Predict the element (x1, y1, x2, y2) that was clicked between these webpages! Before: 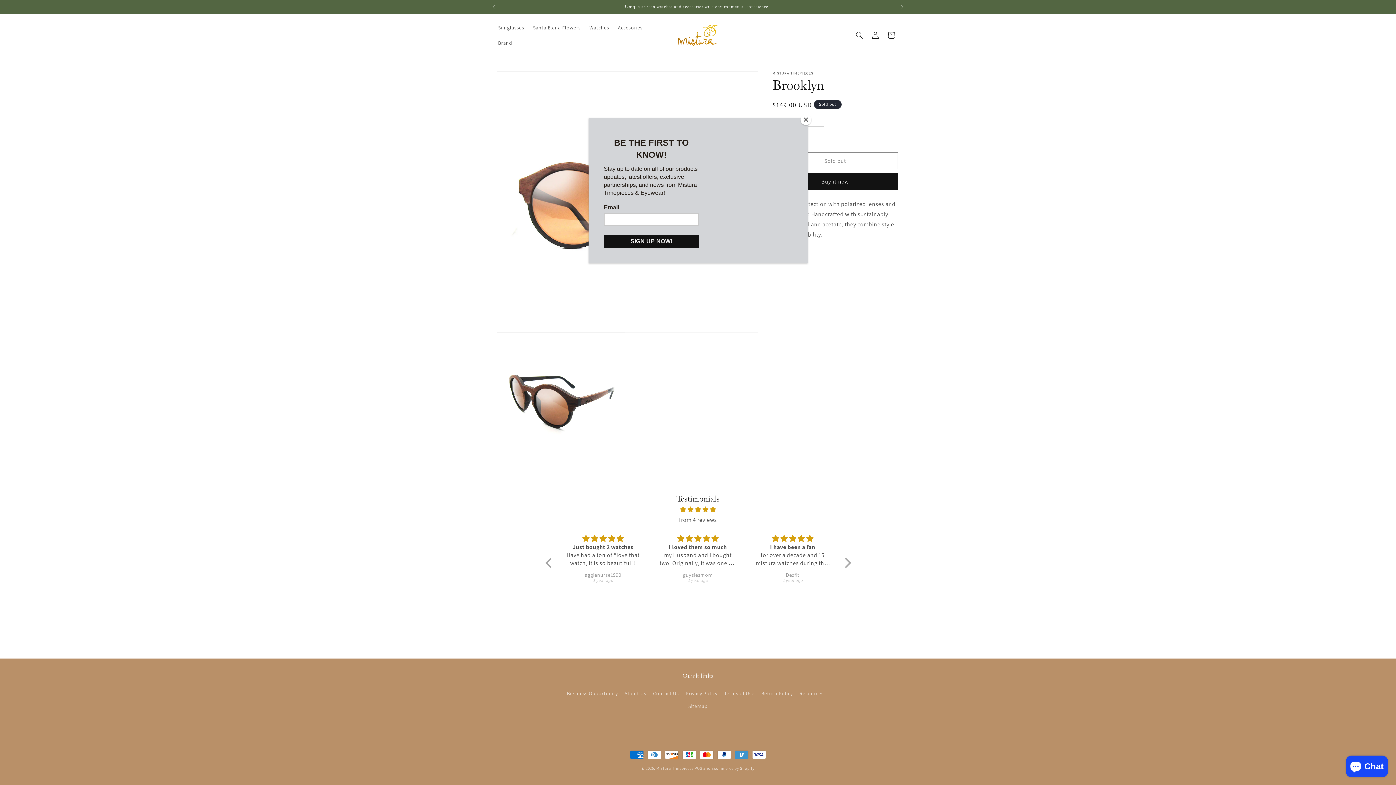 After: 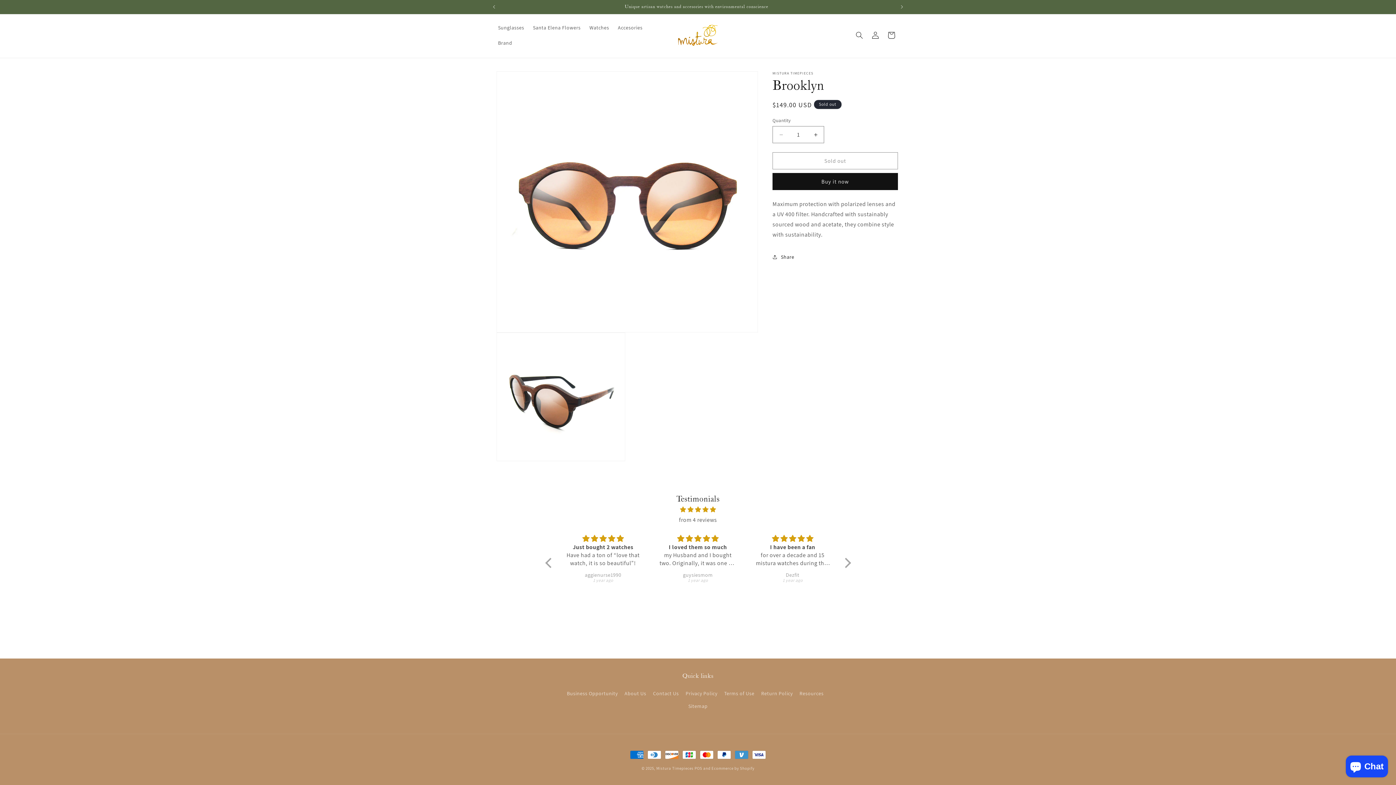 Action: bbox: (800, 114, 811, 125) label: Close